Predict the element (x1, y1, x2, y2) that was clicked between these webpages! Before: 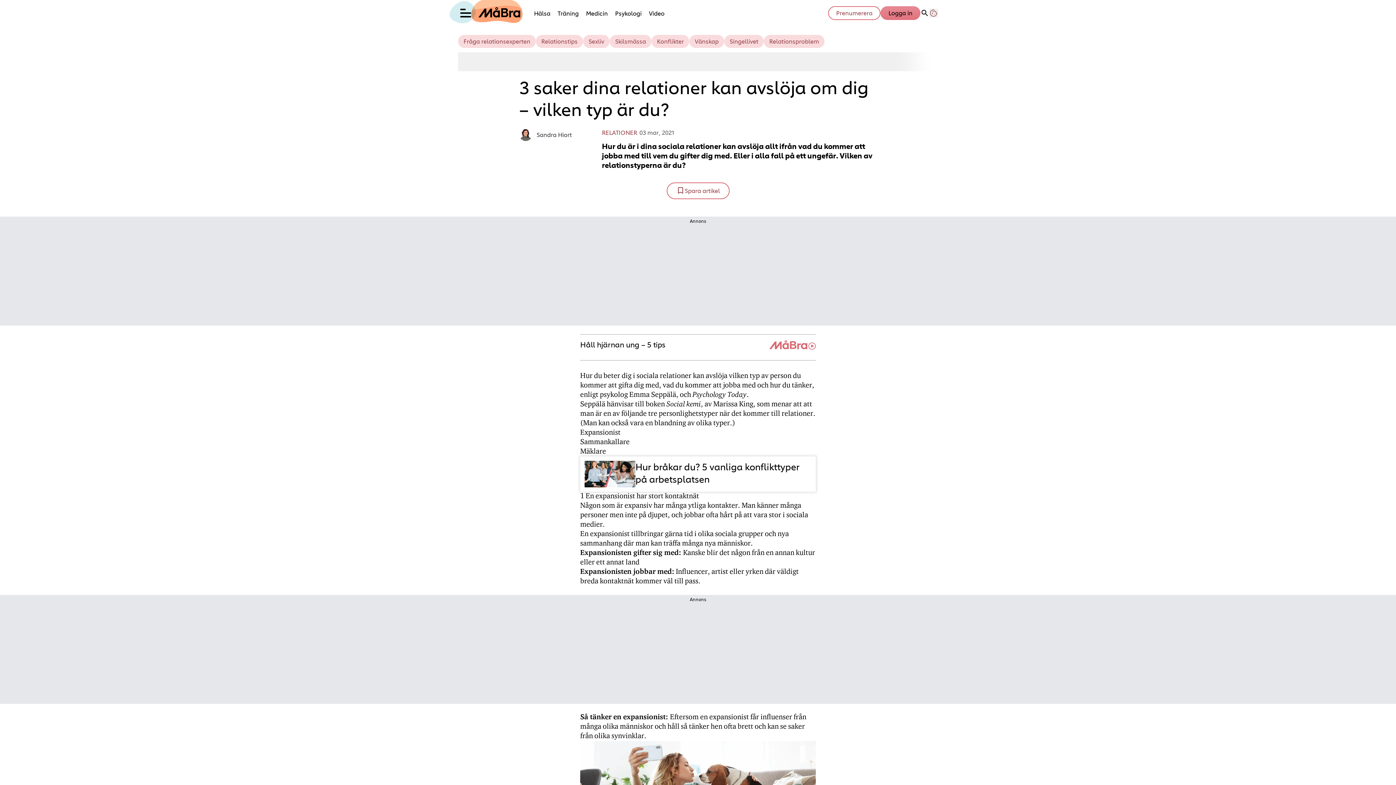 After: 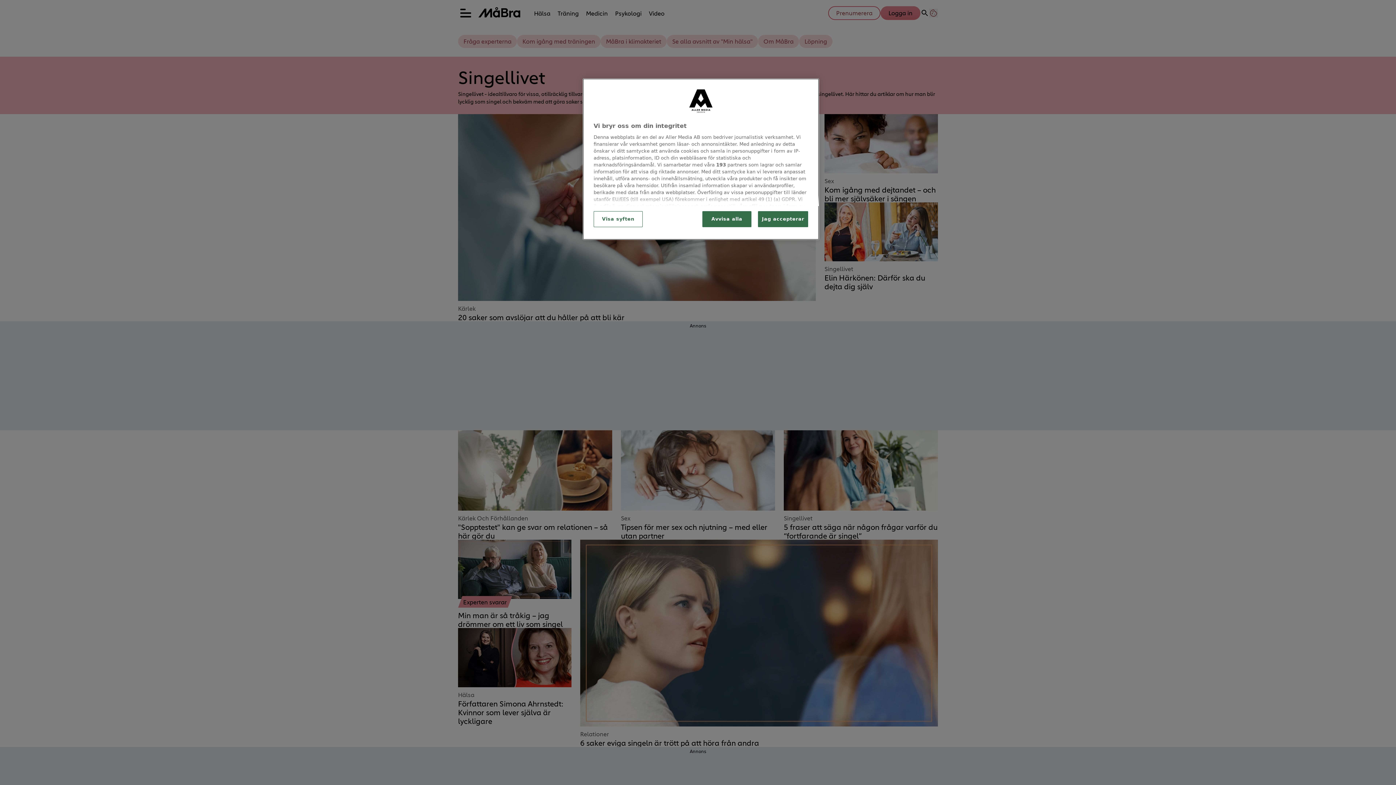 Action: label: Singellivet bbox: (729, 37, 758, 45)